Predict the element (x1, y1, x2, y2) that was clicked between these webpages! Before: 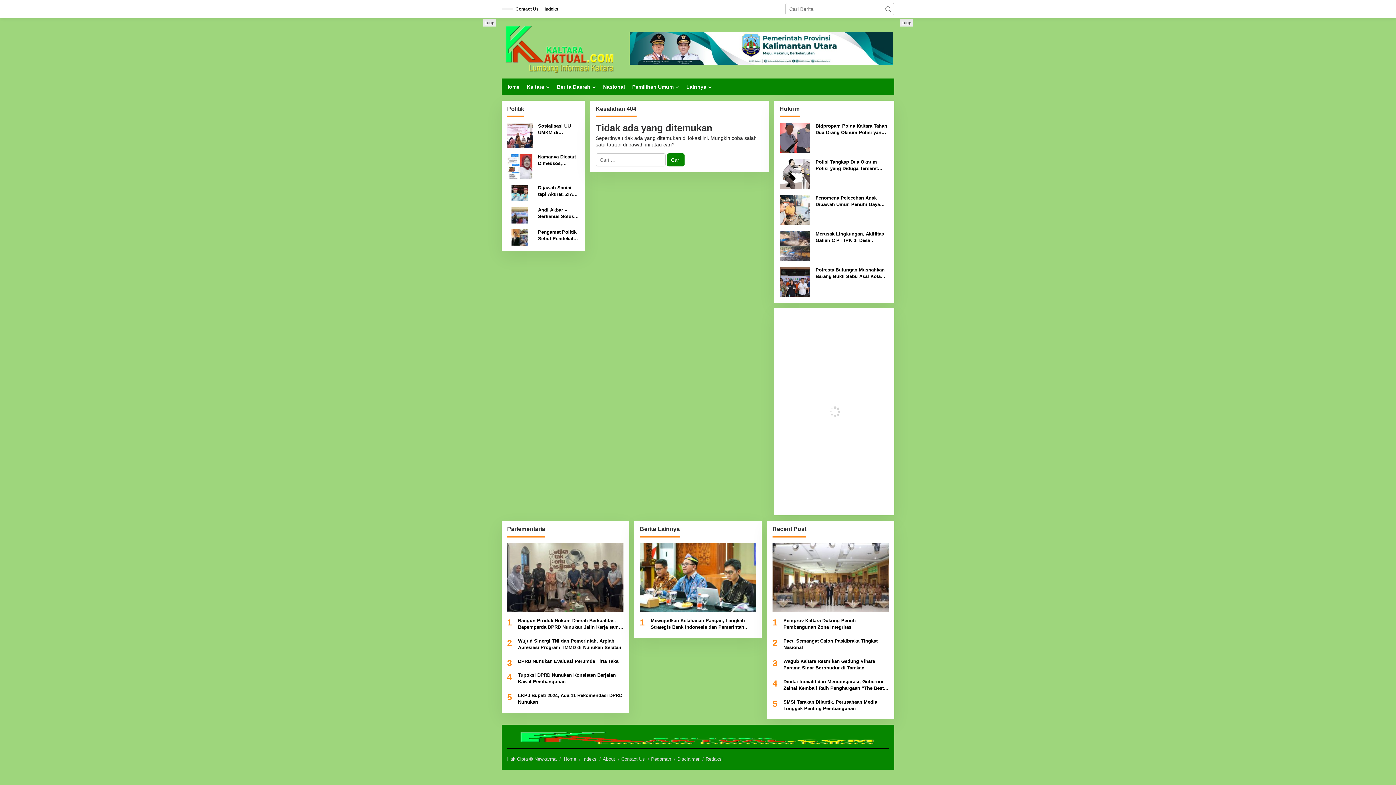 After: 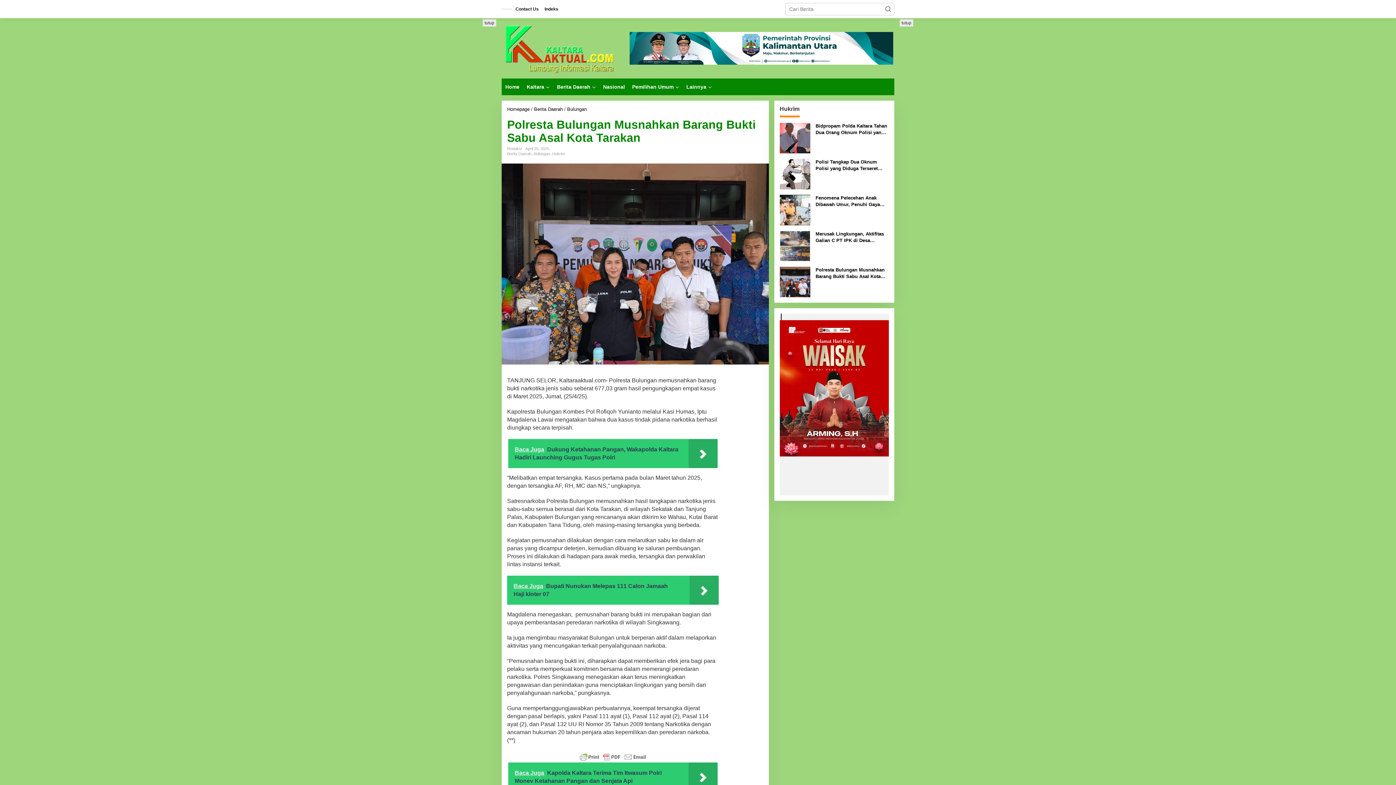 Action: bbox: (779, 278, 810, 284)